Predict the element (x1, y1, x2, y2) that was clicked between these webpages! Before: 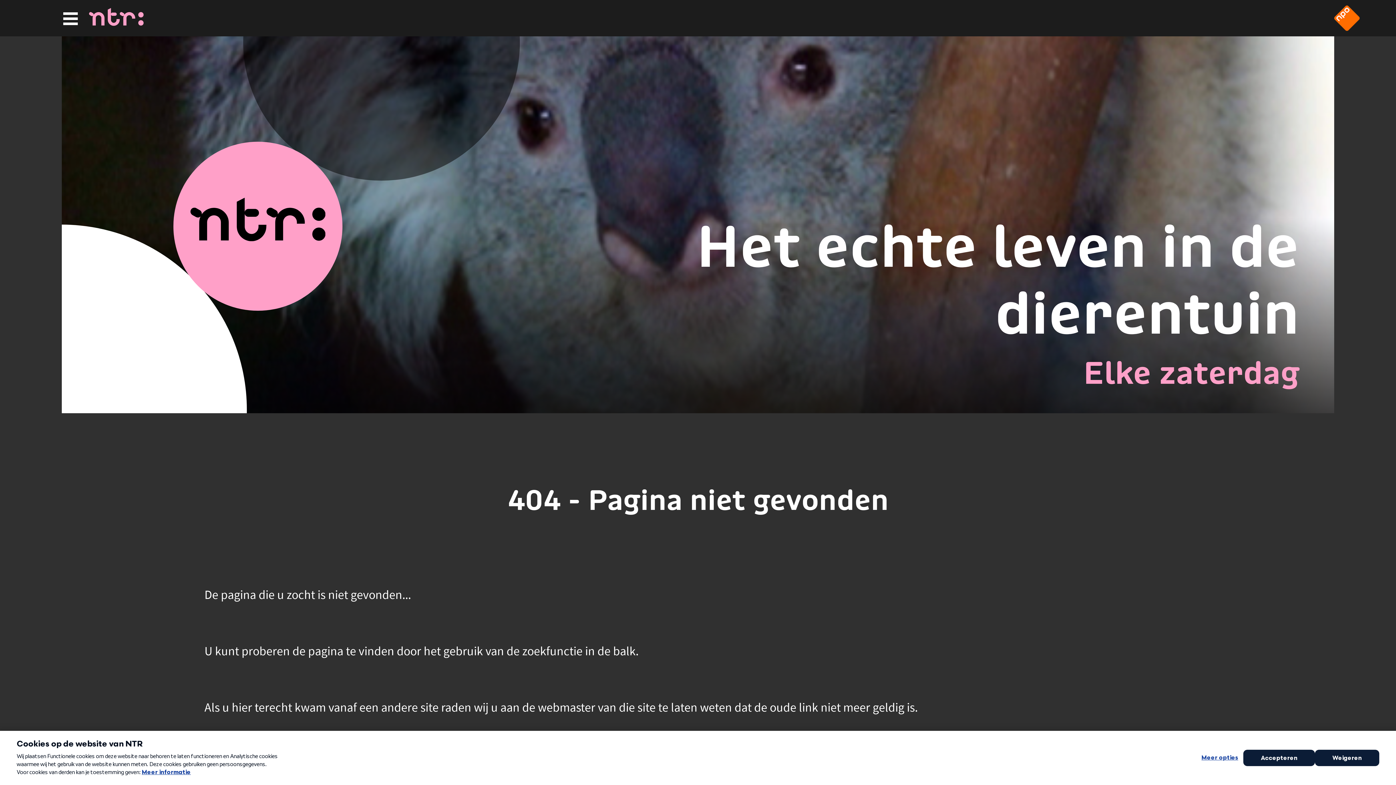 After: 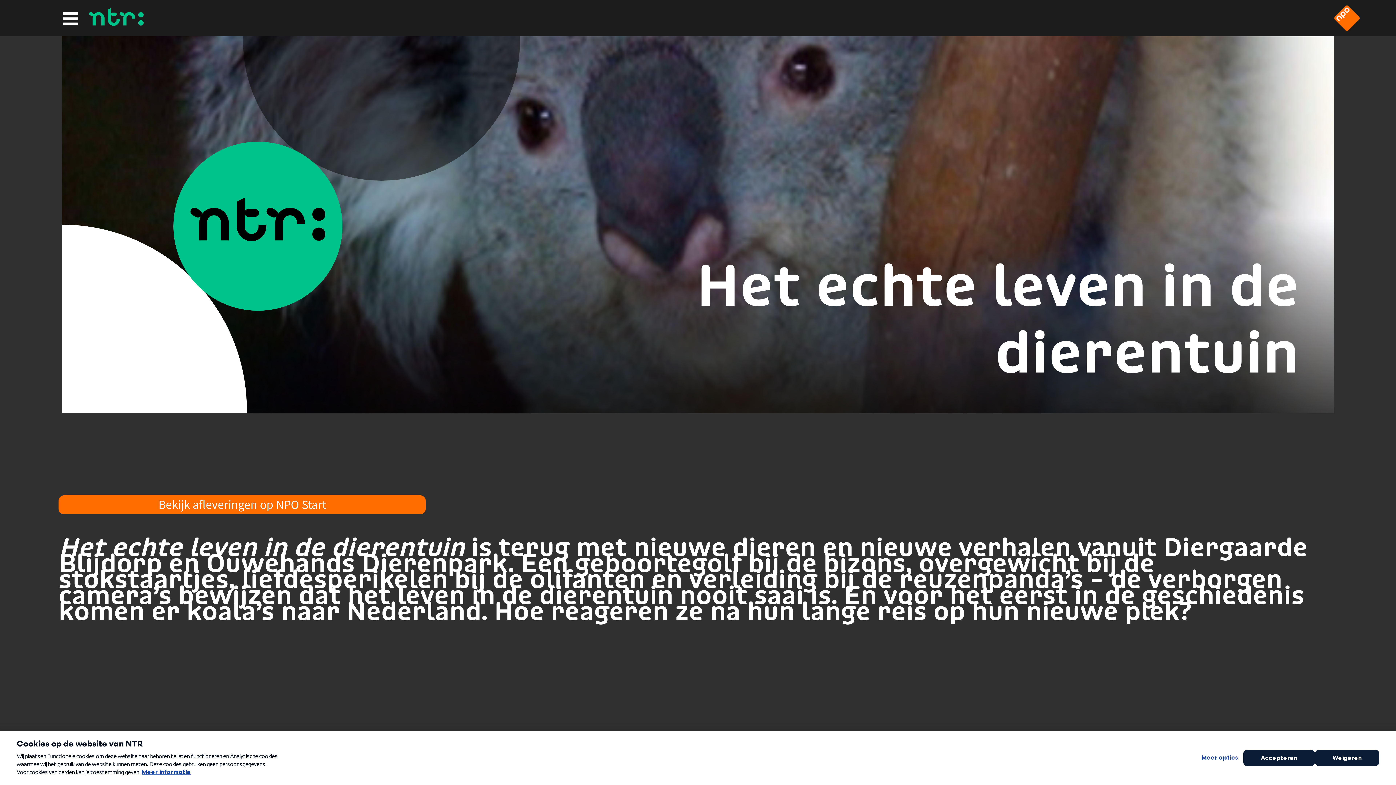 Action: bbox: (696, 208, 1299, 351) label: Het echte leven in de dierentuin